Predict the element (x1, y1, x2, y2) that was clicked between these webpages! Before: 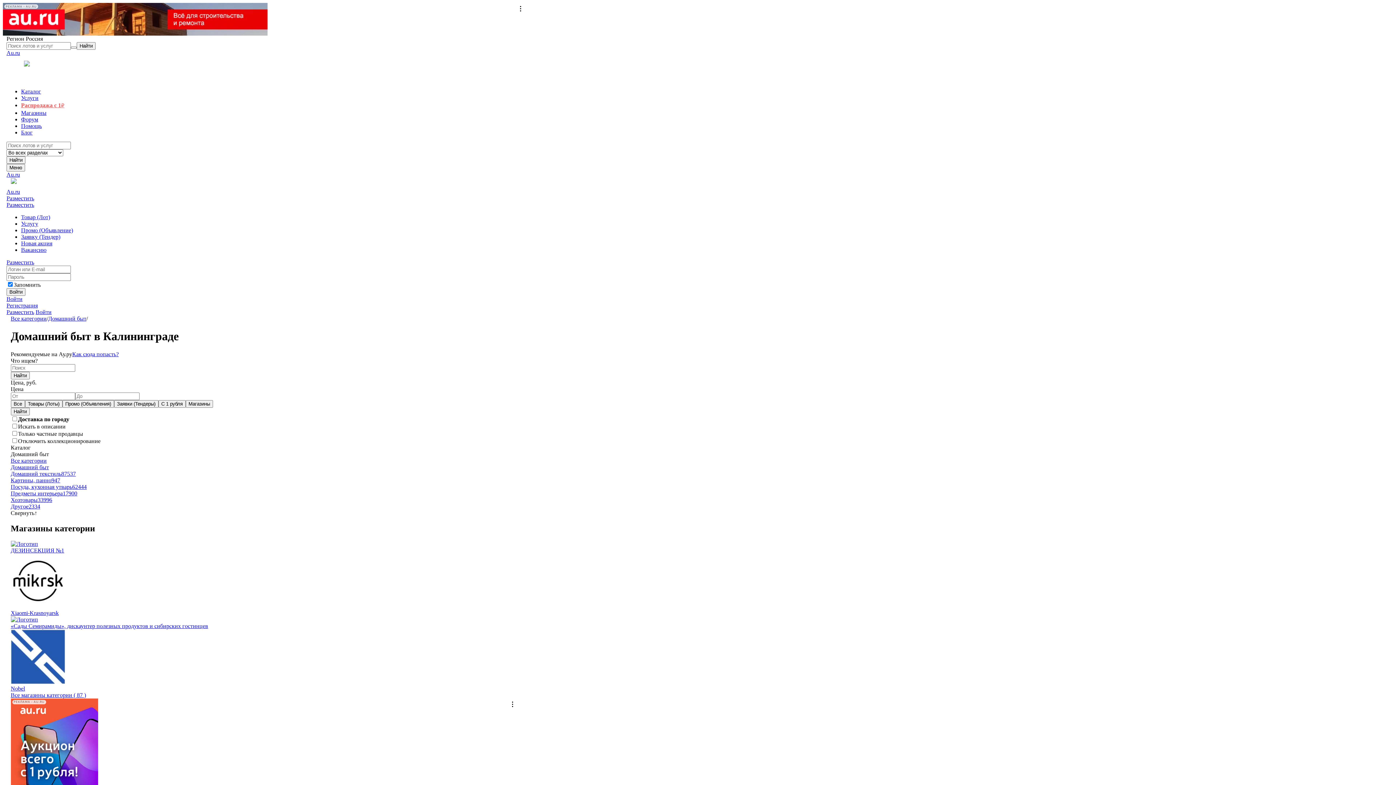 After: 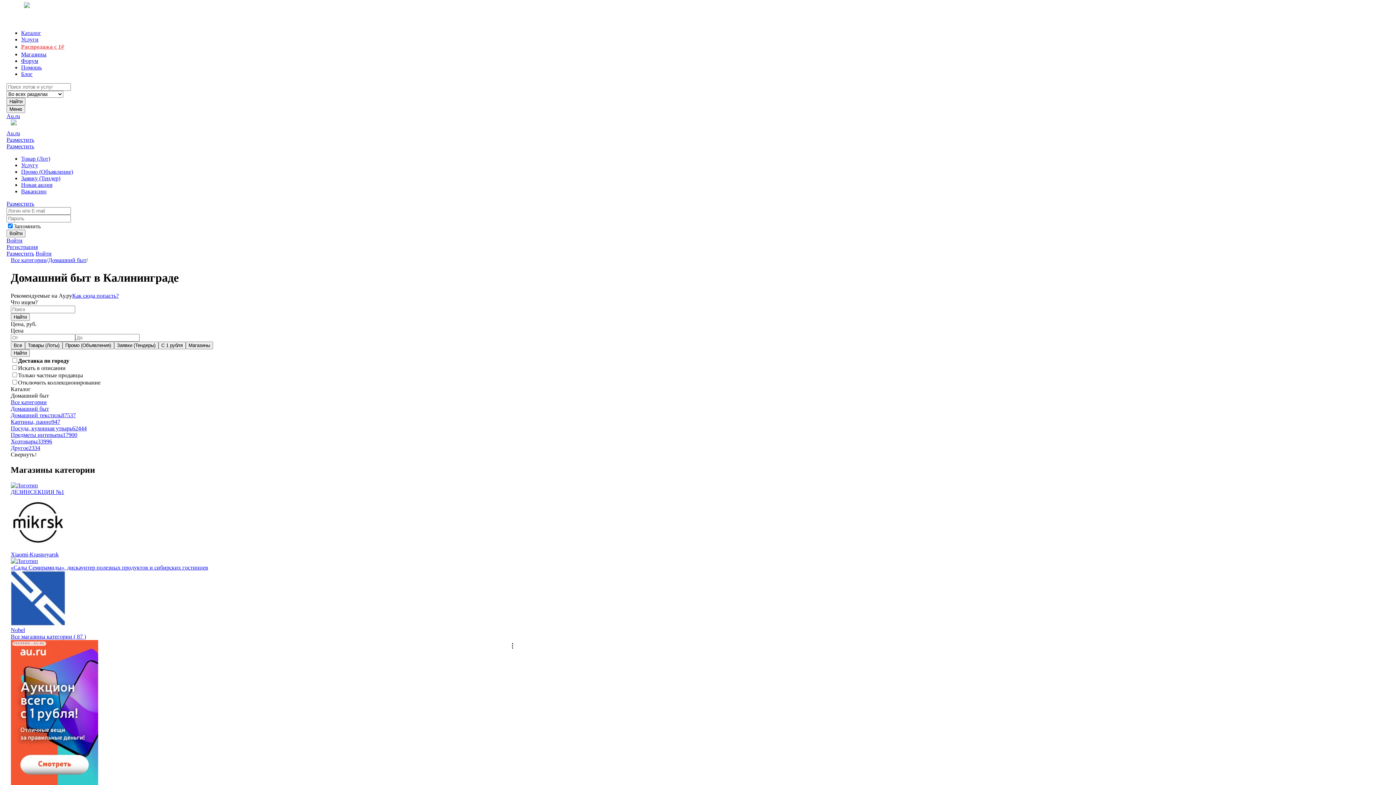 Action: label: РЕКЛАМА • AU.RU bbox: (10, 698, 518, 844)